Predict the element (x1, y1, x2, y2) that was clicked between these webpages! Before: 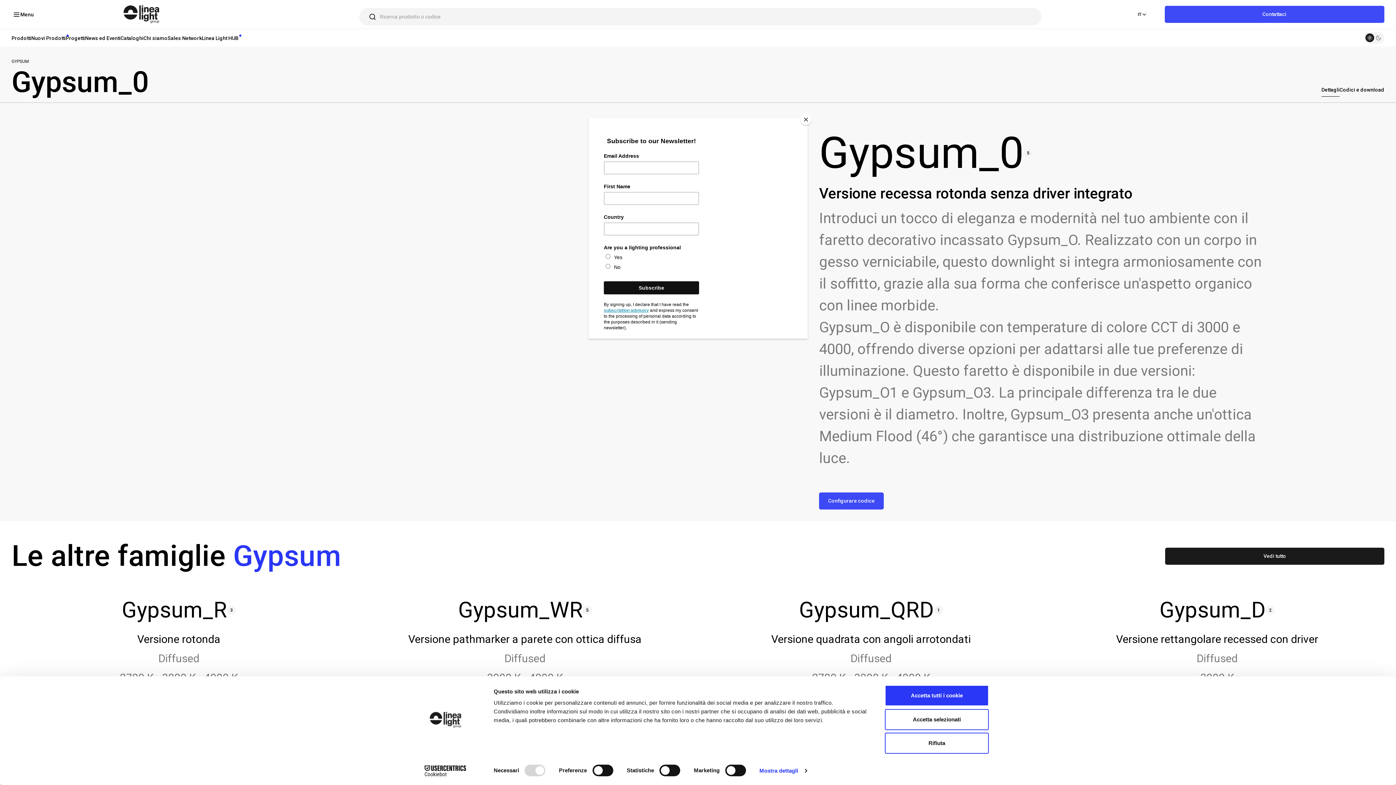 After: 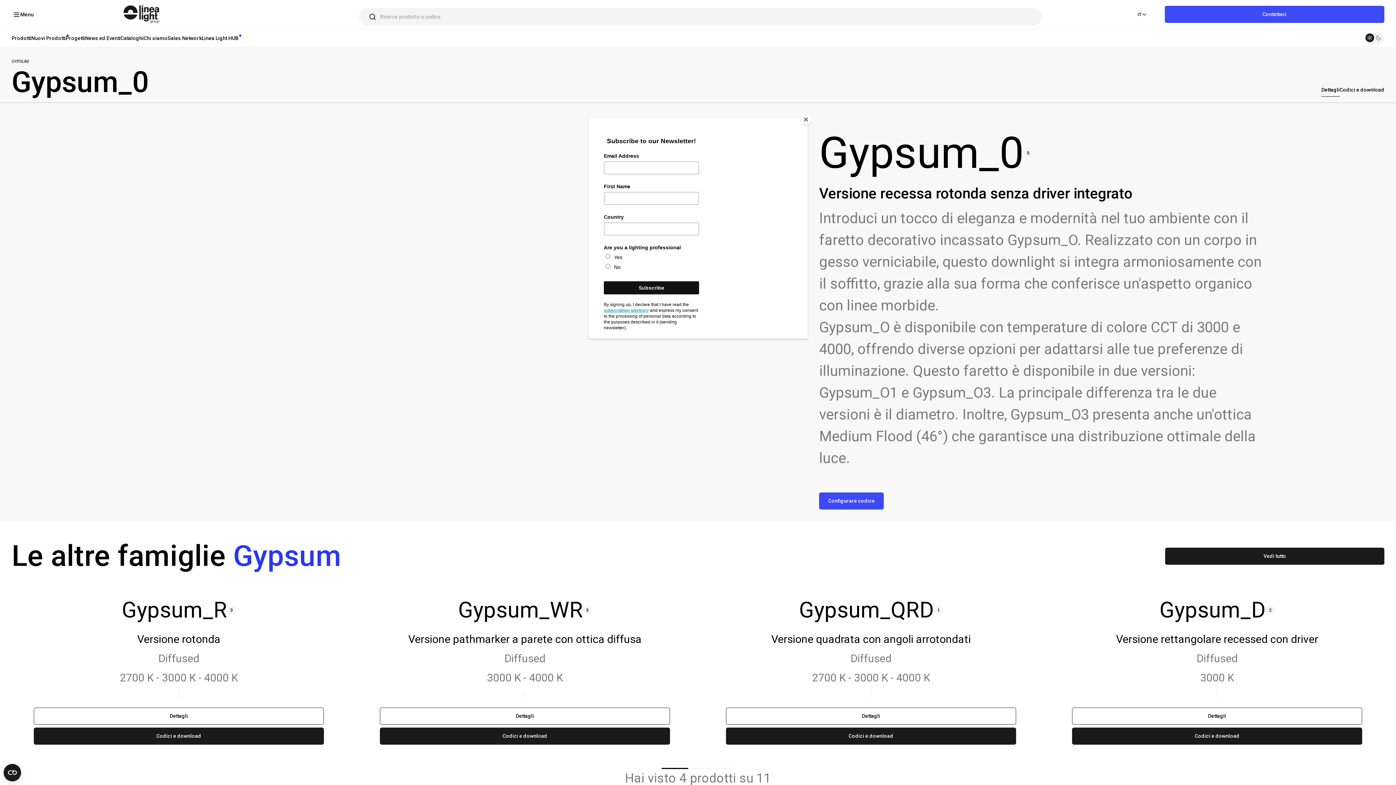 Action: bbox: (885, 709, 989, 730) label: Accetta selezionati